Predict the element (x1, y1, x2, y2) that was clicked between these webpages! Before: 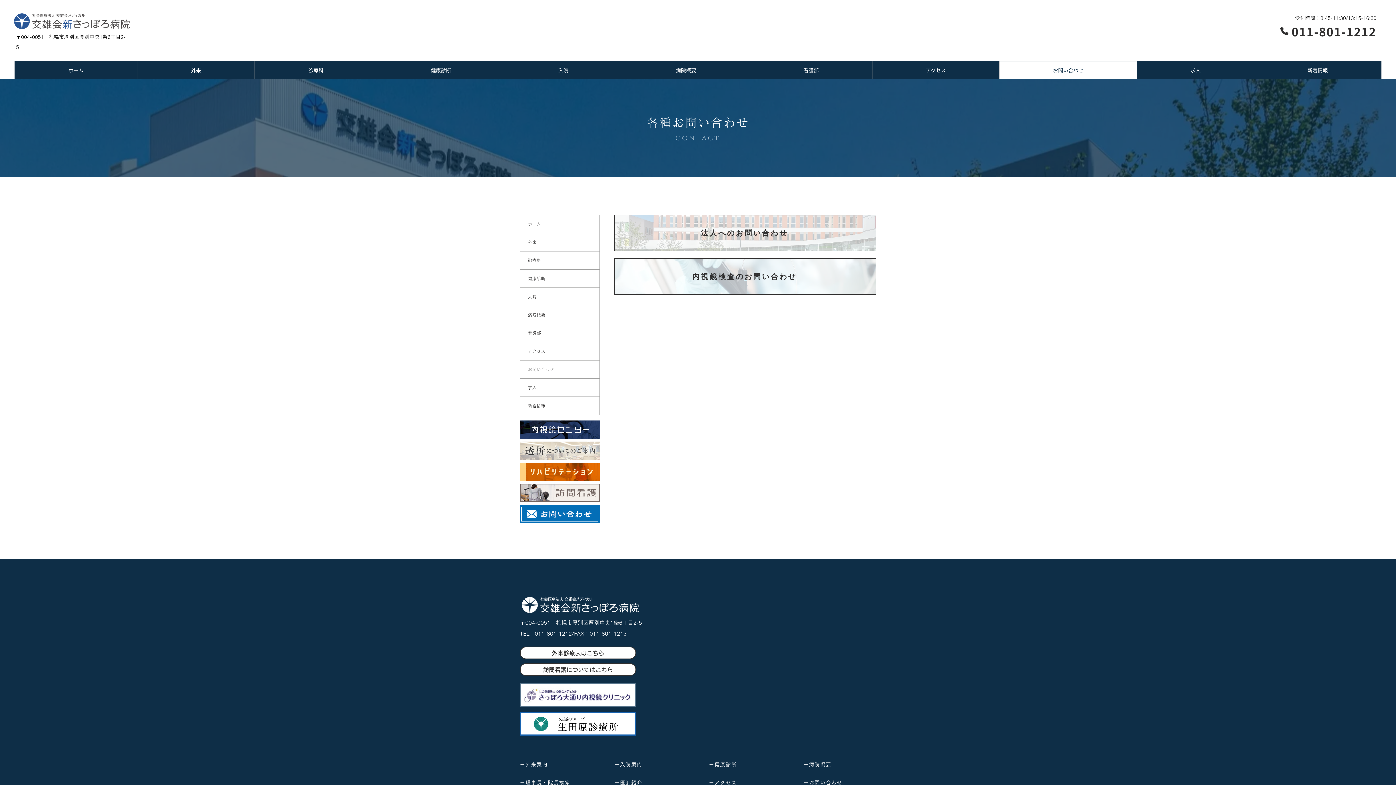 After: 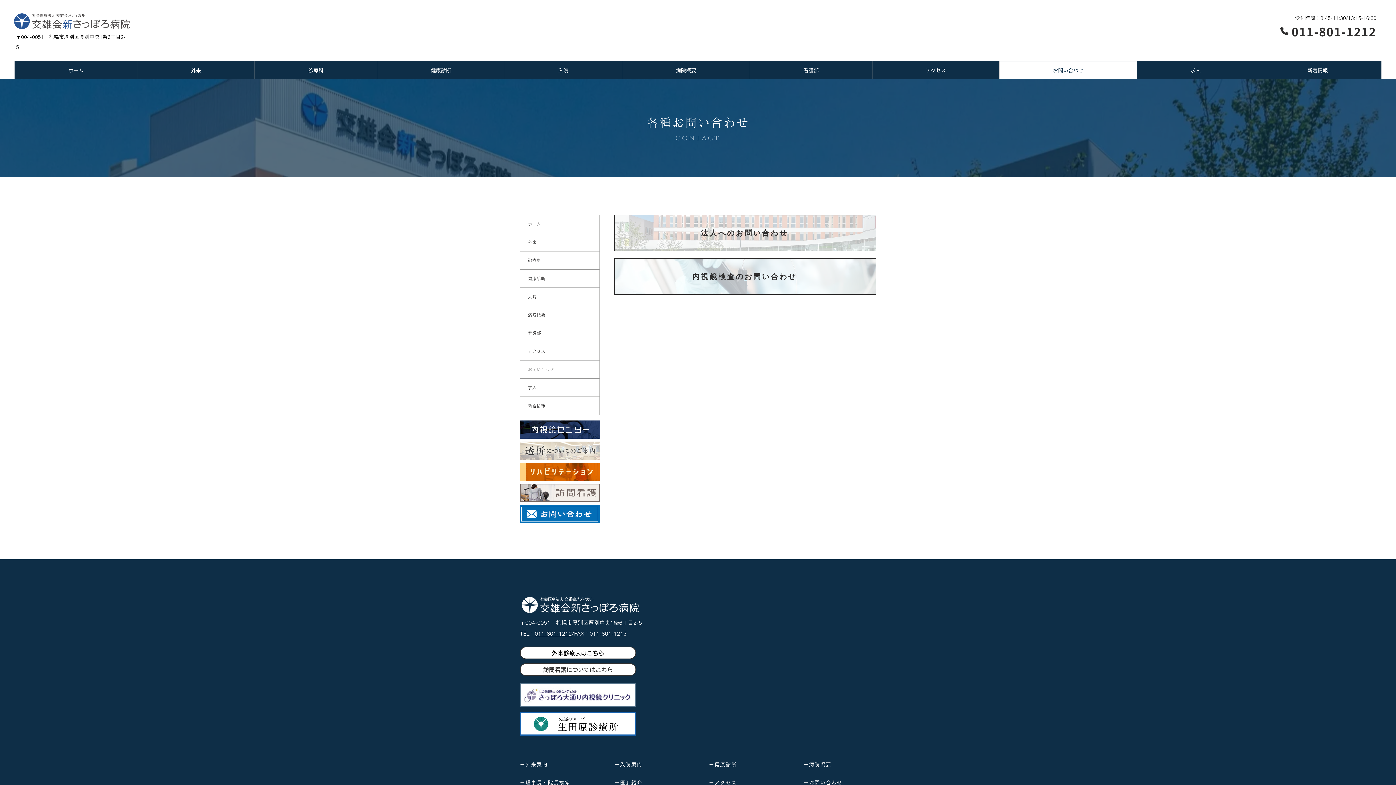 Action: label: 外来診療表はこちら bbox: (520, 646, 636, 659)